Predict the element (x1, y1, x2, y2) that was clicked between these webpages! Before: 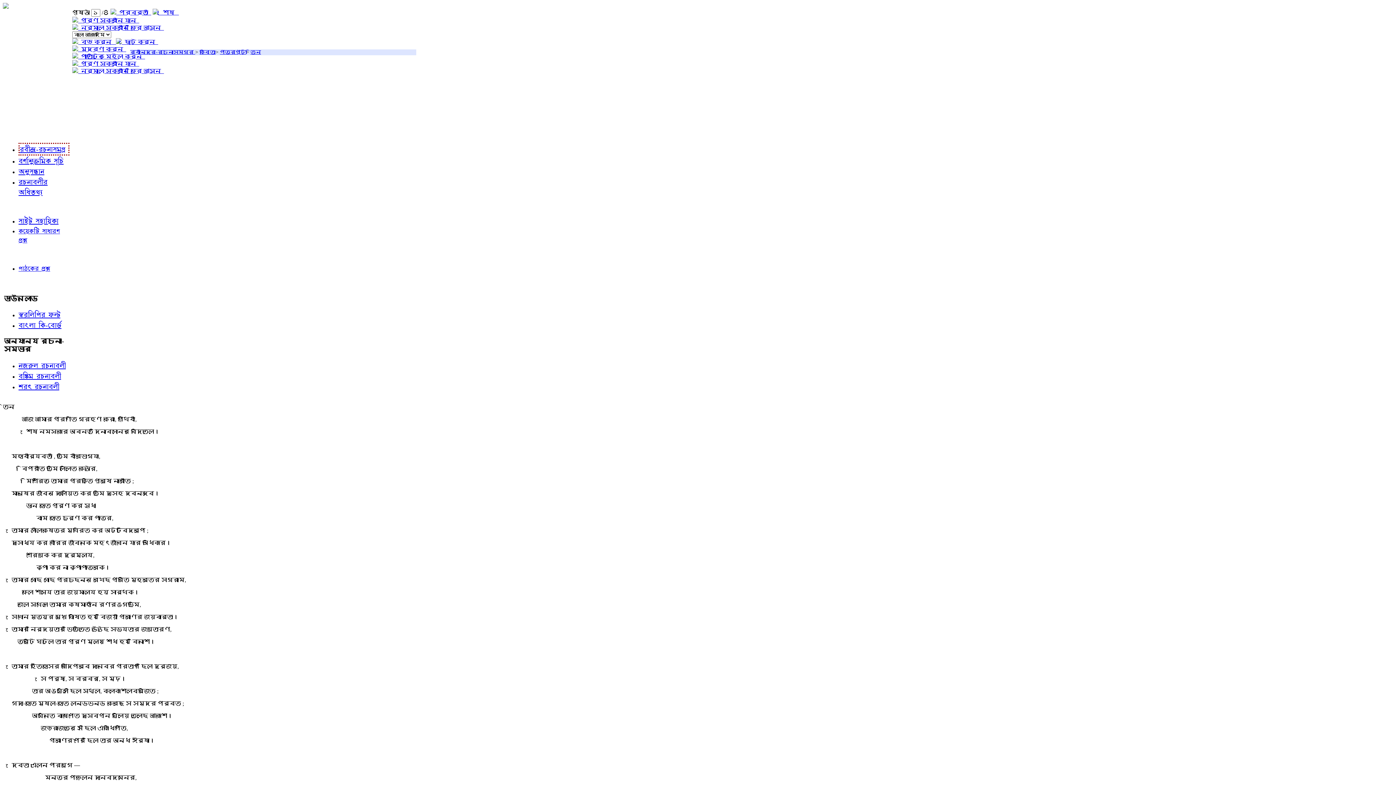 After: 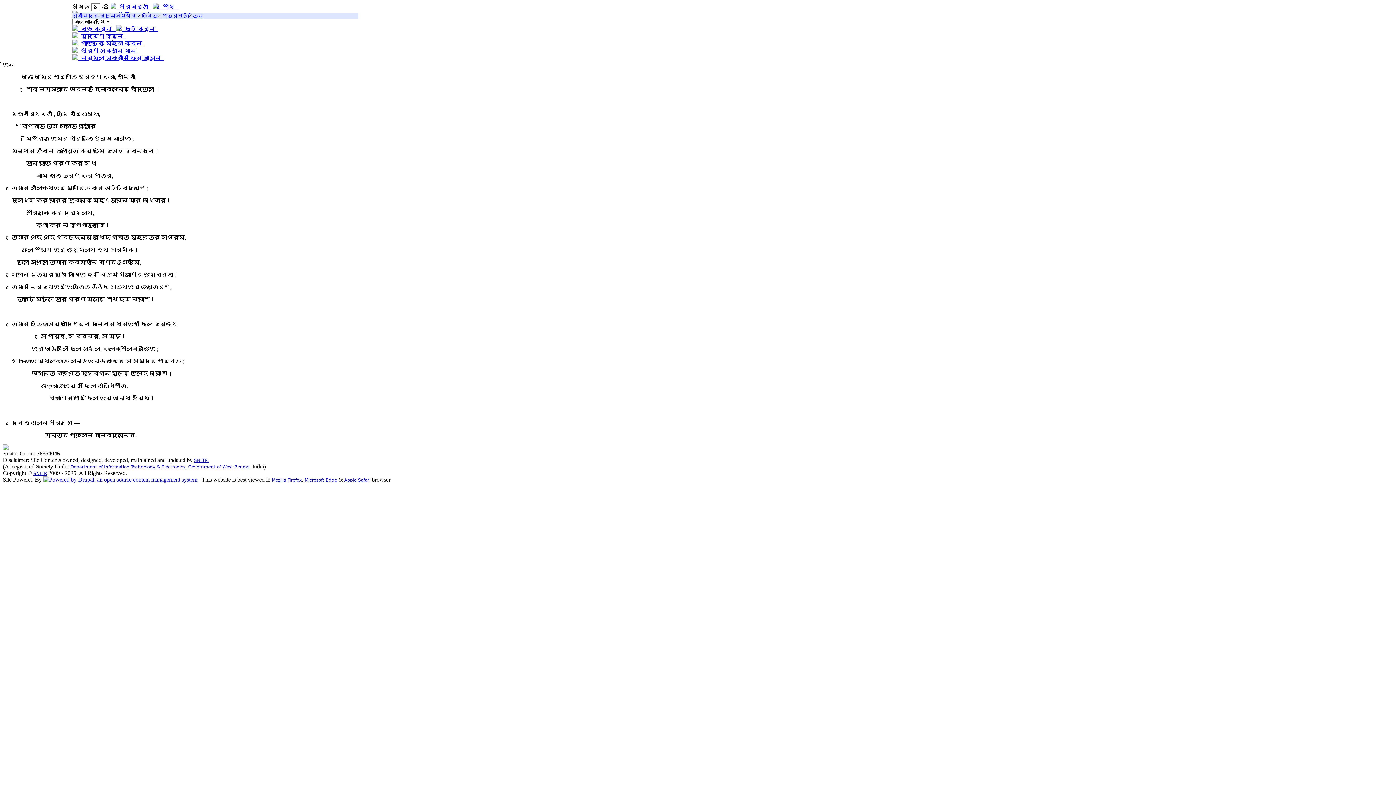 Action: label:   পূর্ণ স্ক্রীনে যান   bbox: (72, 60, 139, 66)